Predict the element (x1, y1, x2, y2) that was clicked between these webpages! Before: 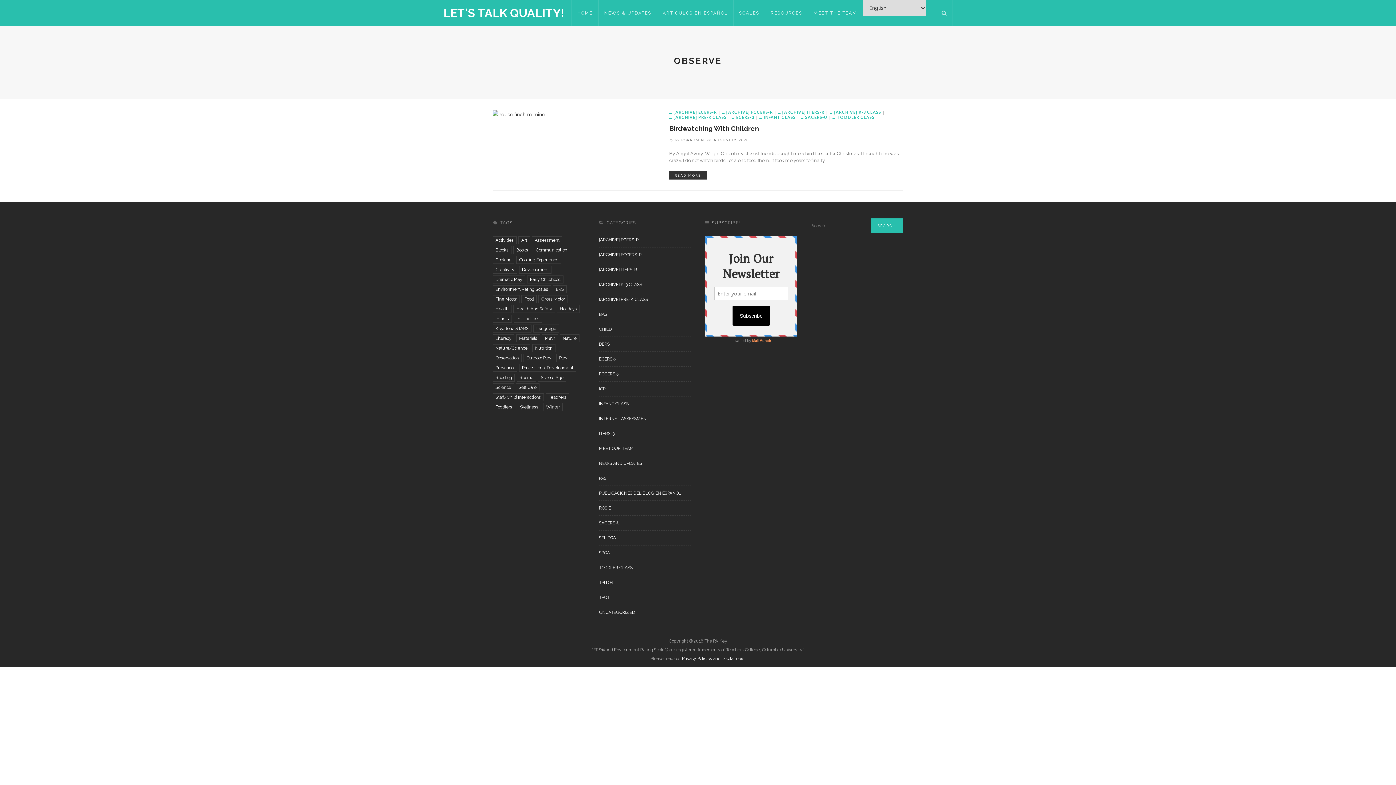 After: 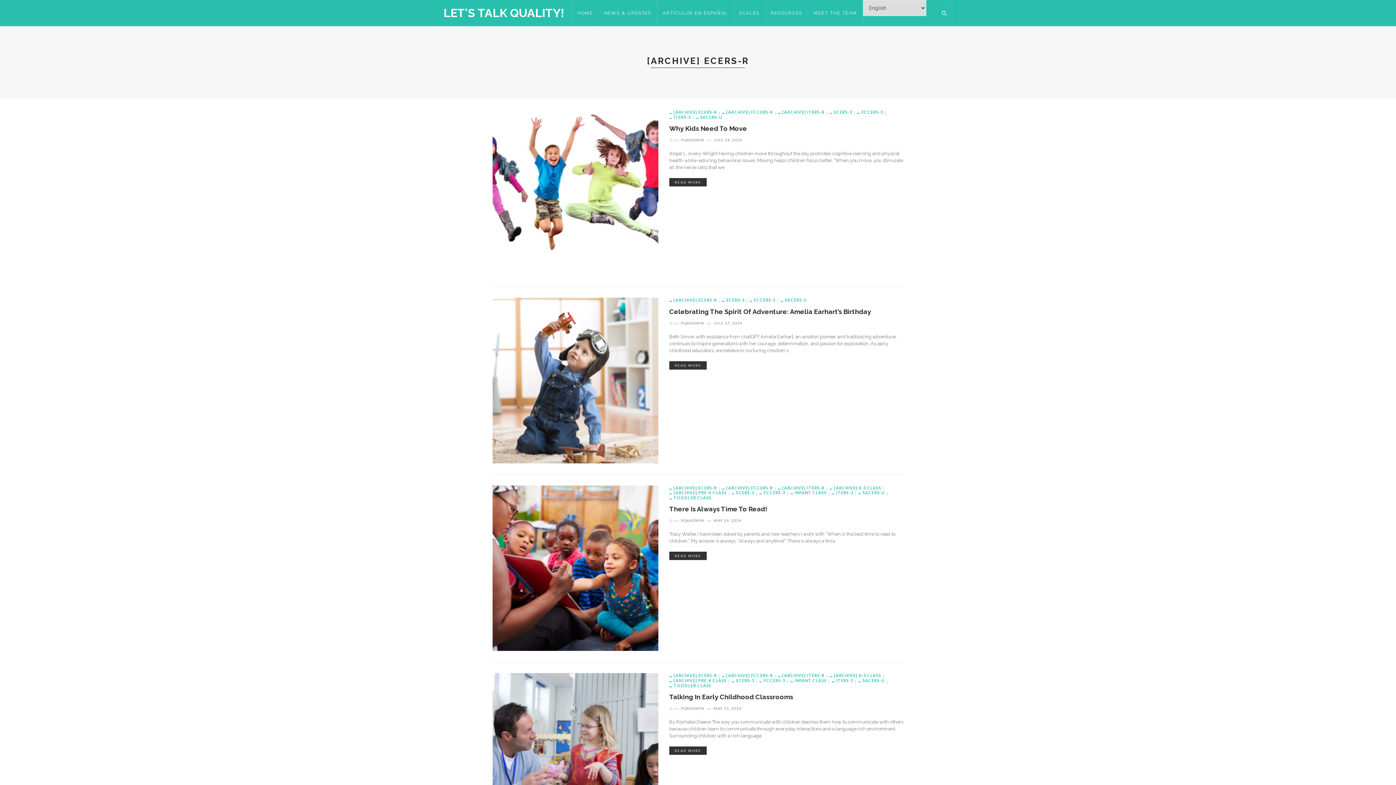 Action: bbox: (669, 109, 722, 114) label: [ARCHIVE] ECERS-R